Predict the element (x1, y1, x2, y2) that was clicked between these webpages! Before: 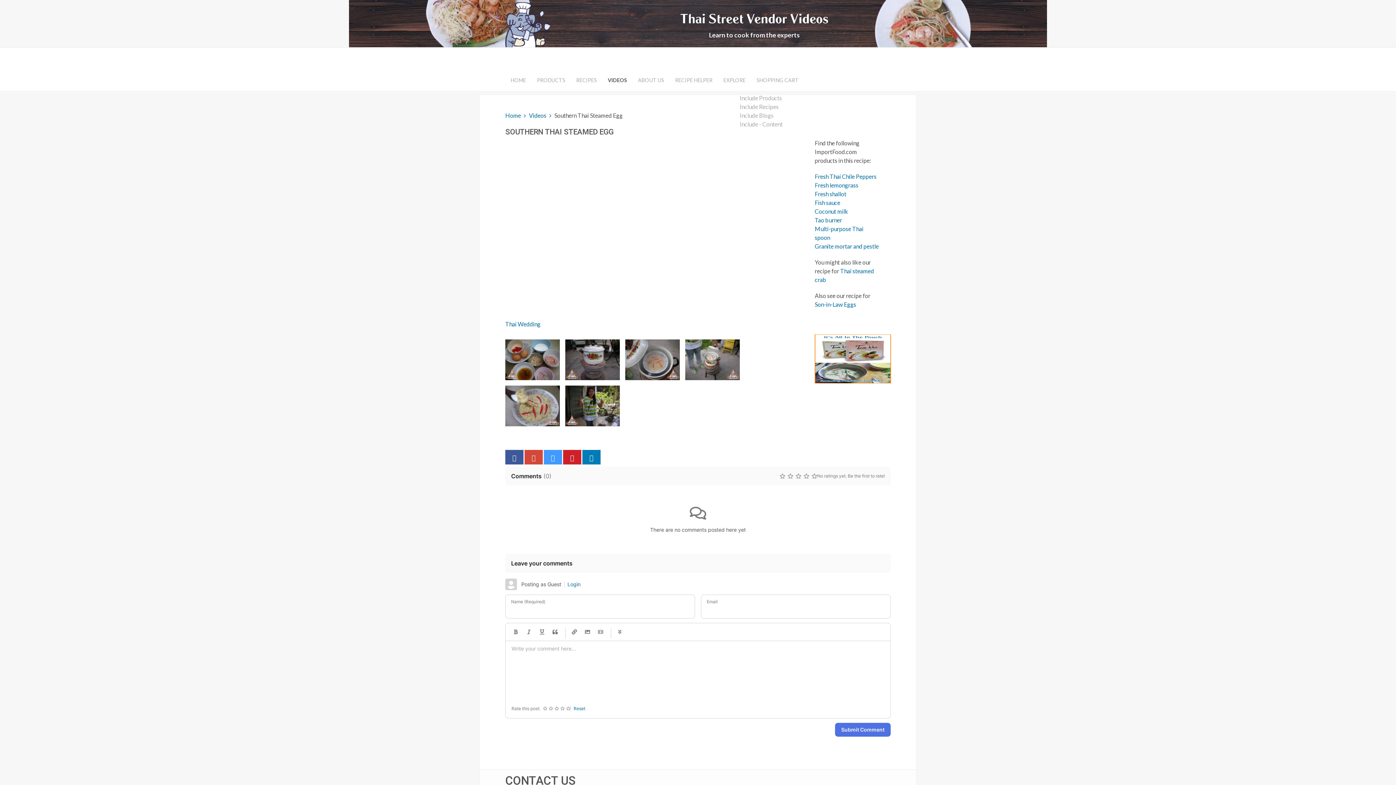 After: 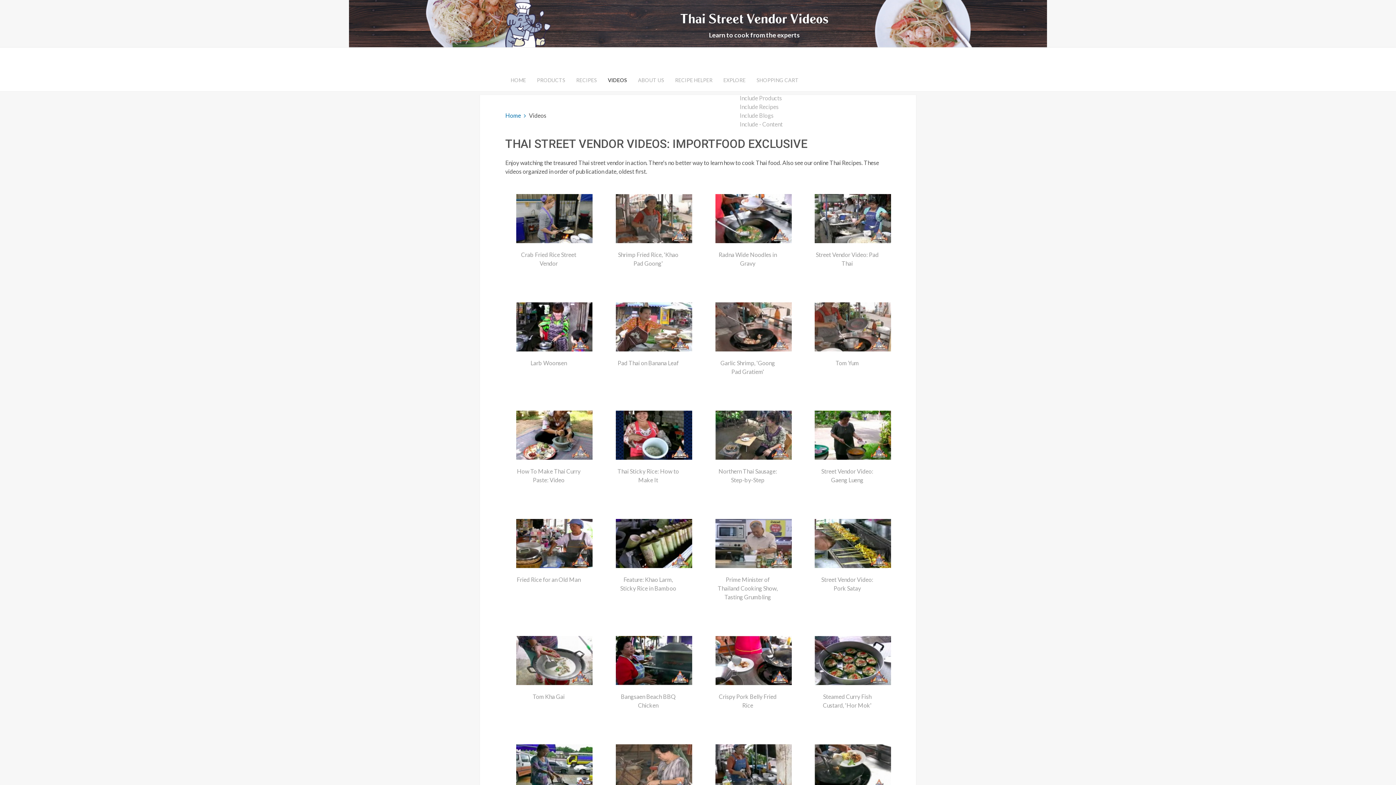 Action: label: VIDEOS bbox: (602, 69, 632, 91)